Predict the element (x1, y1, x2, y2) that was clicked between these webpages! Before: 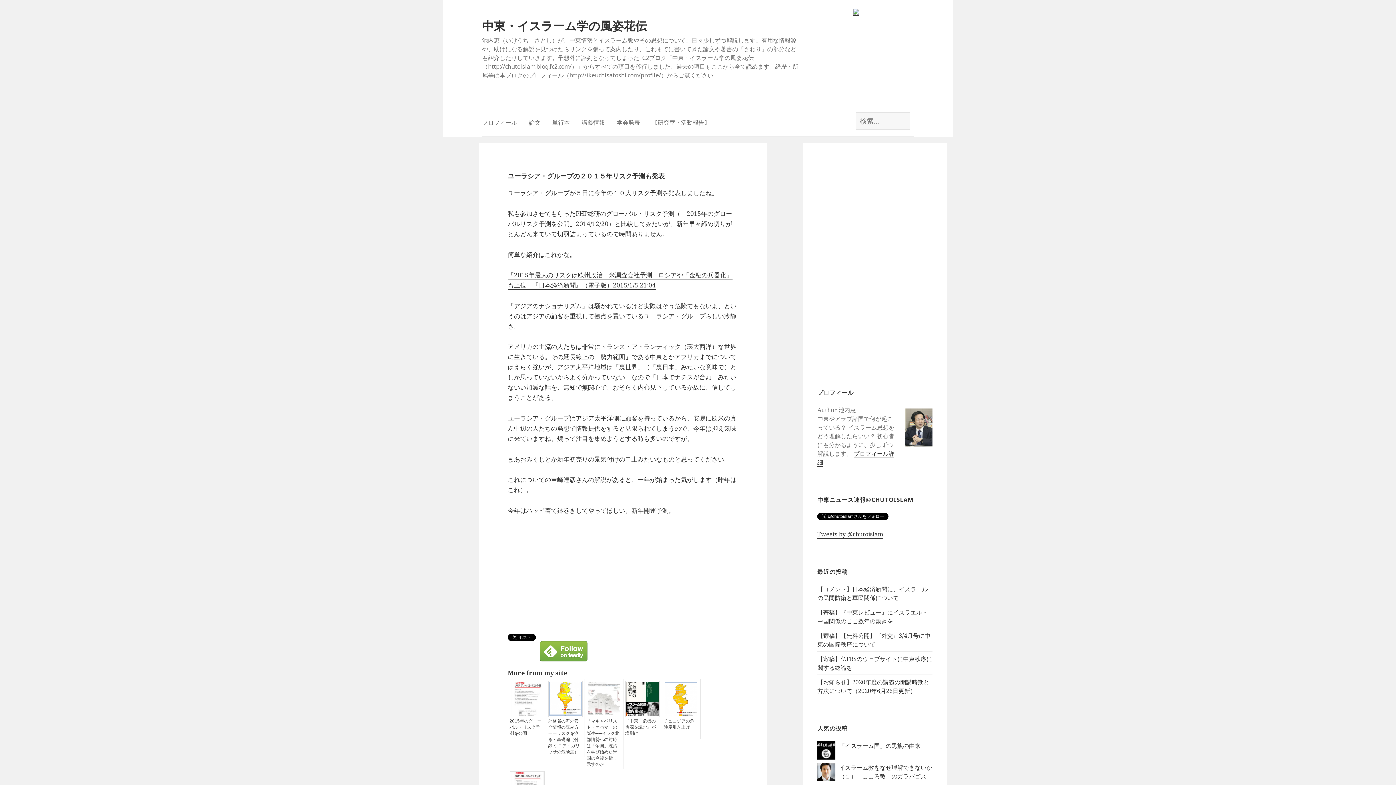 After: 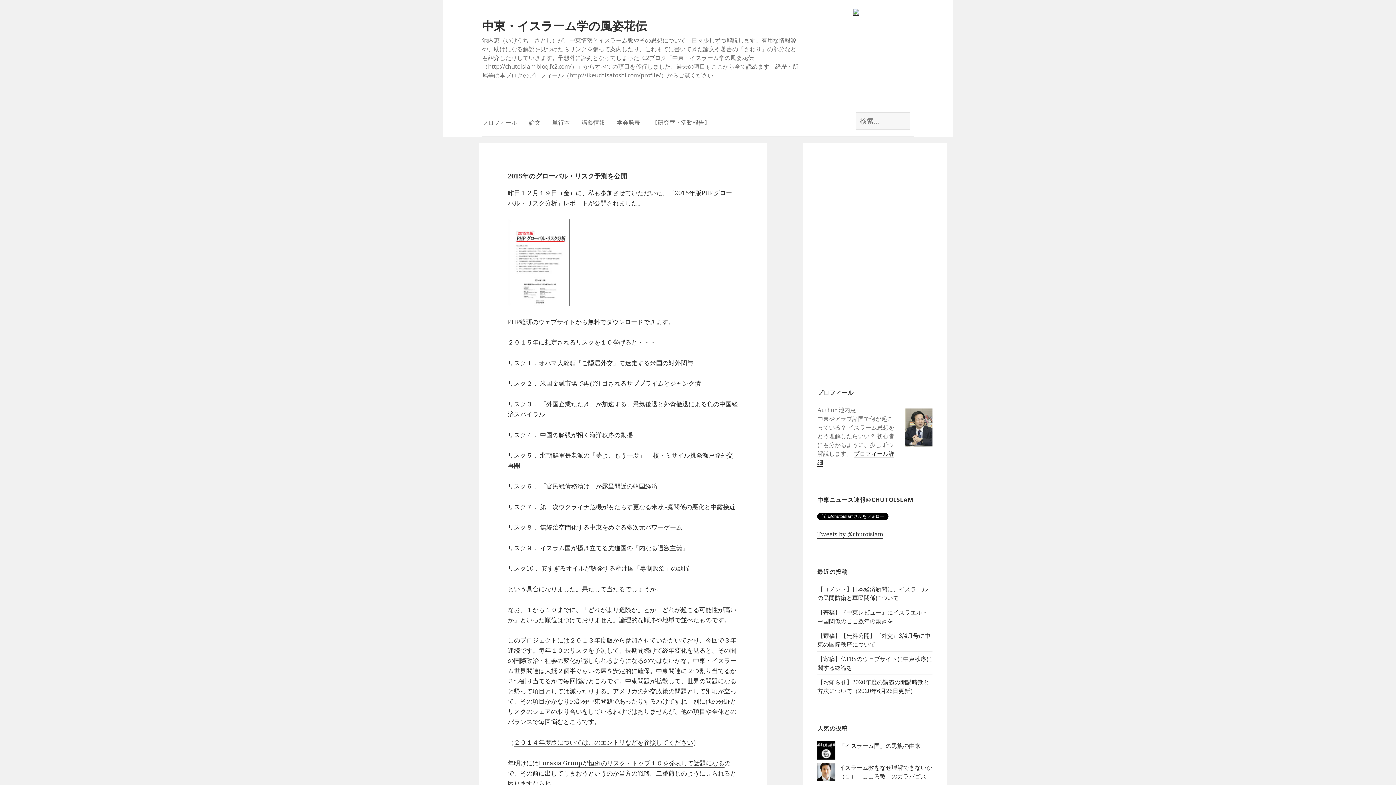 Action: bbox: (509, 680, 544, 717)